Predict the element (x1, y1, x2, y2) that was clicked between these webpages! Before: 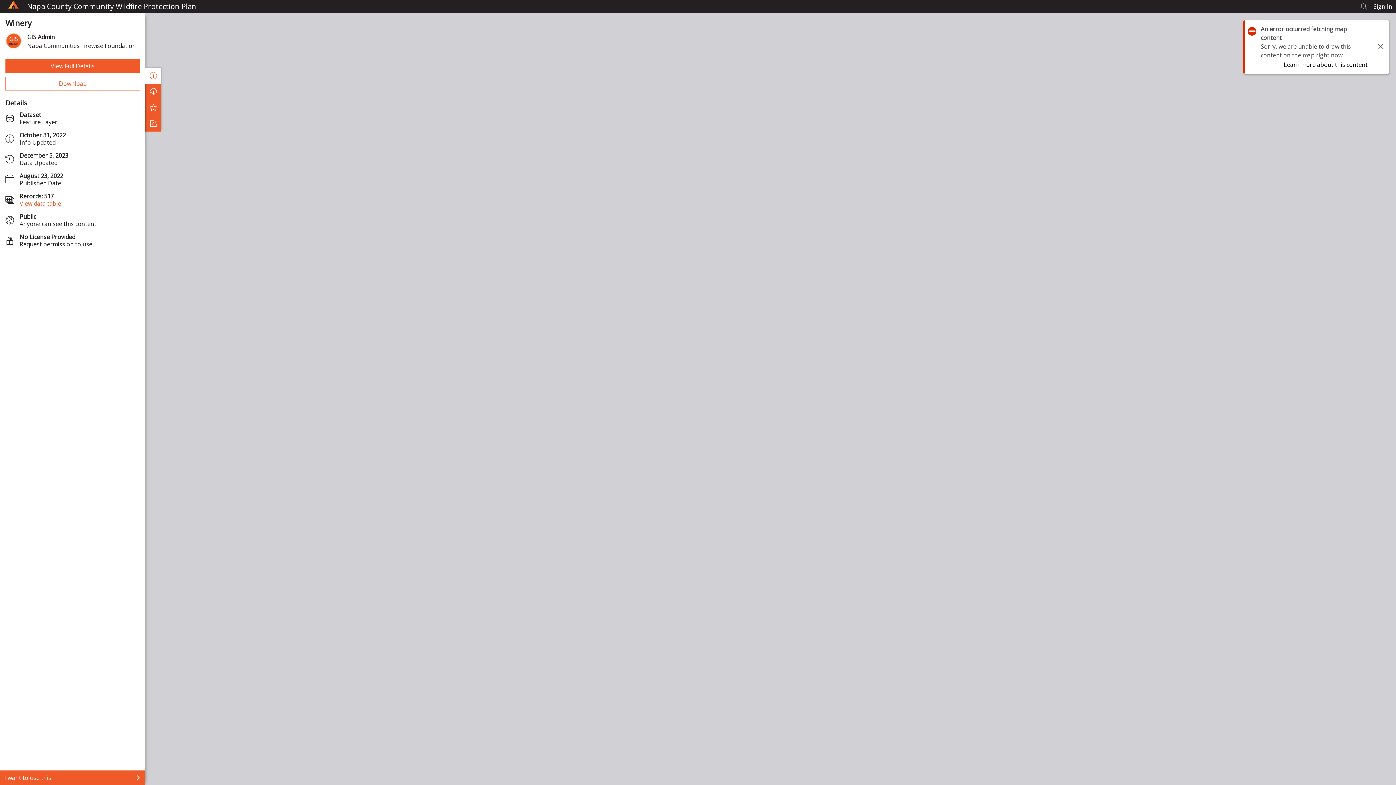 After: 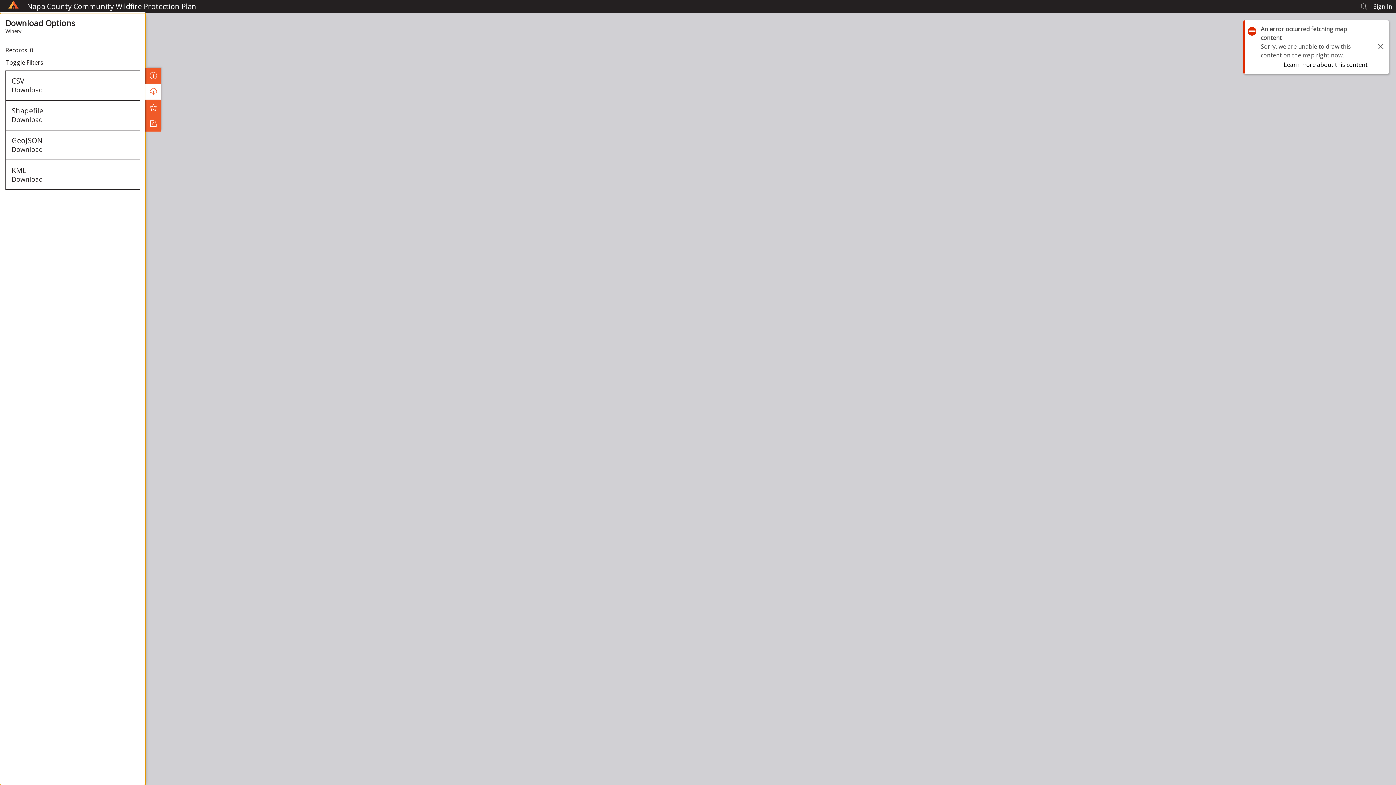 Action: bbox: (145, 83, 161, 99) label: Download